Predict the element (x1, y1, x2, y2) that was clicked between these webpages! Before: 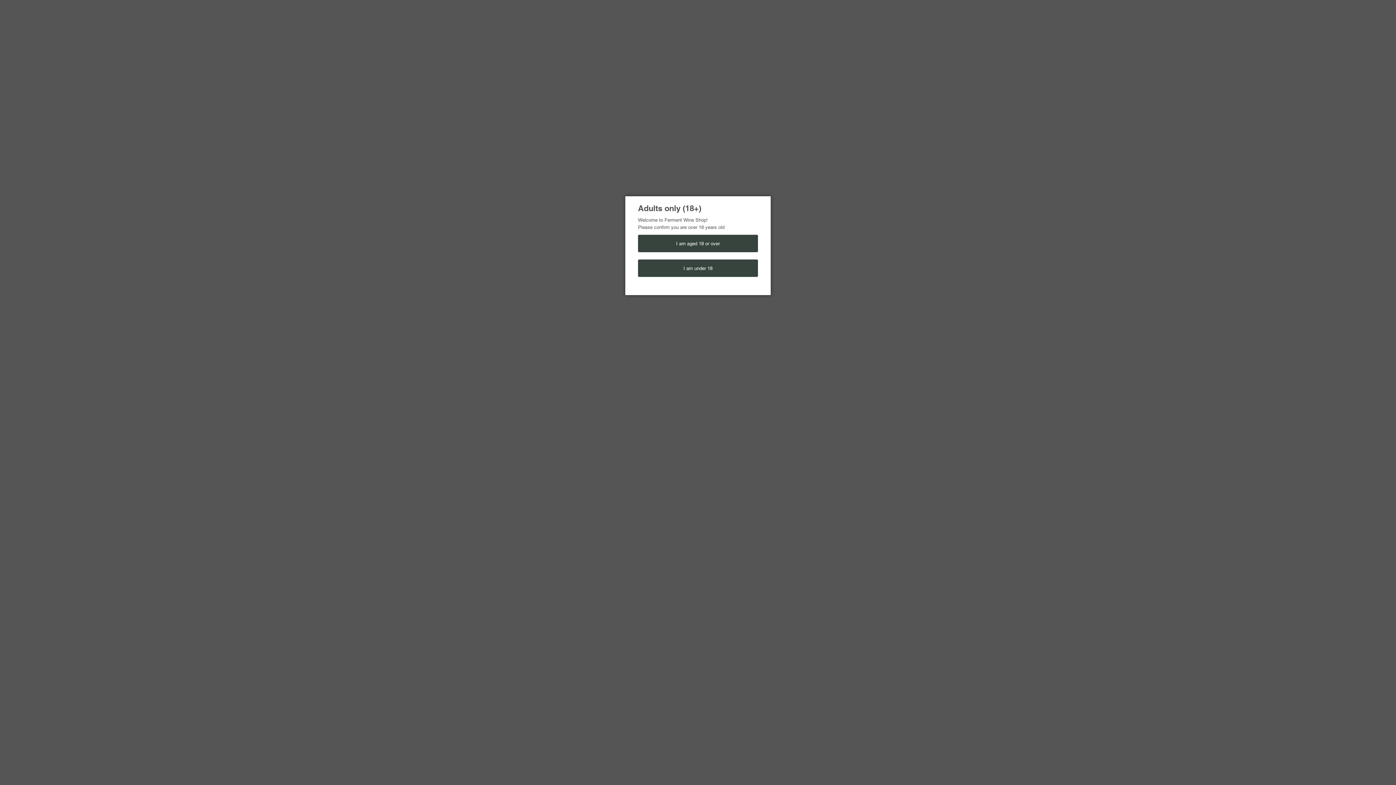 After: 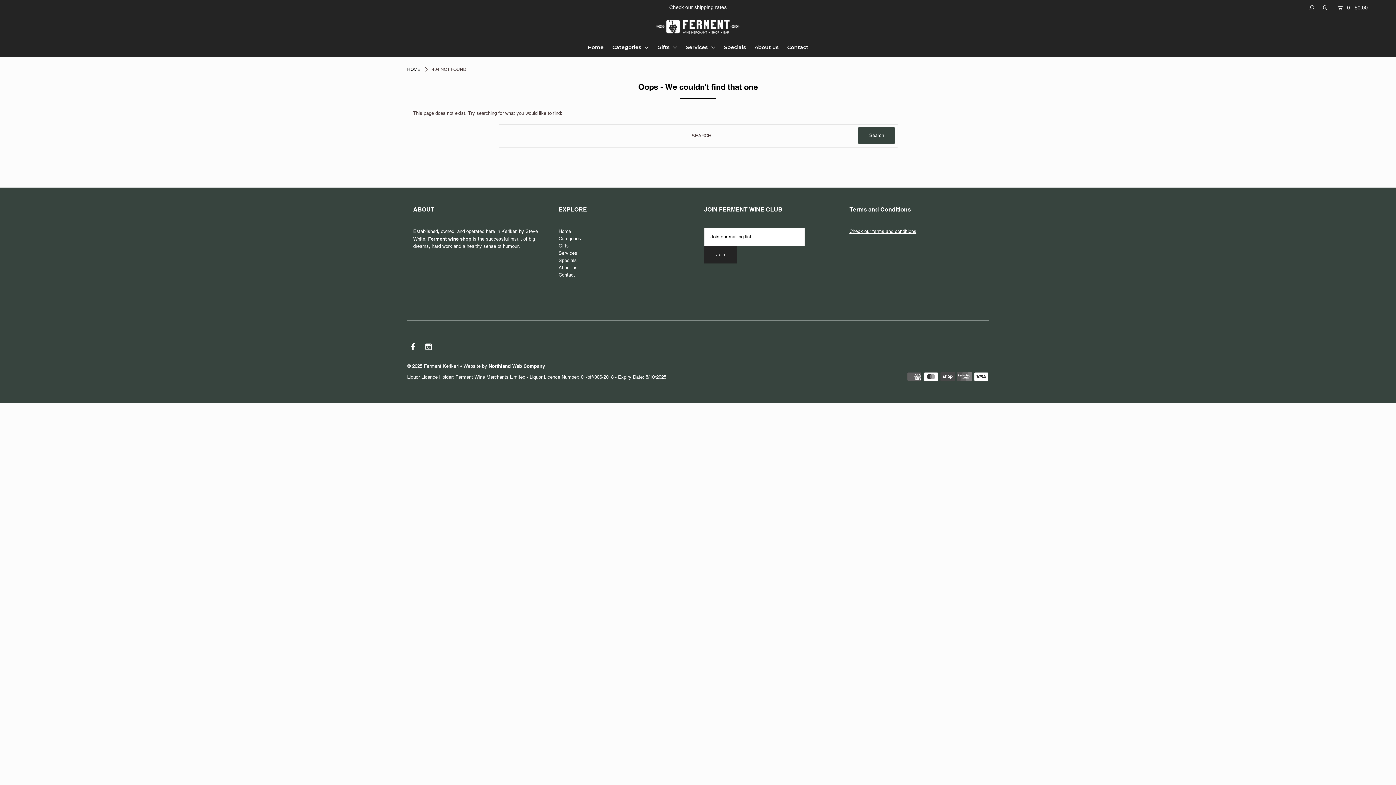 Action: bbox: (638, 234, 758, 252) label: I am aged 18 or over